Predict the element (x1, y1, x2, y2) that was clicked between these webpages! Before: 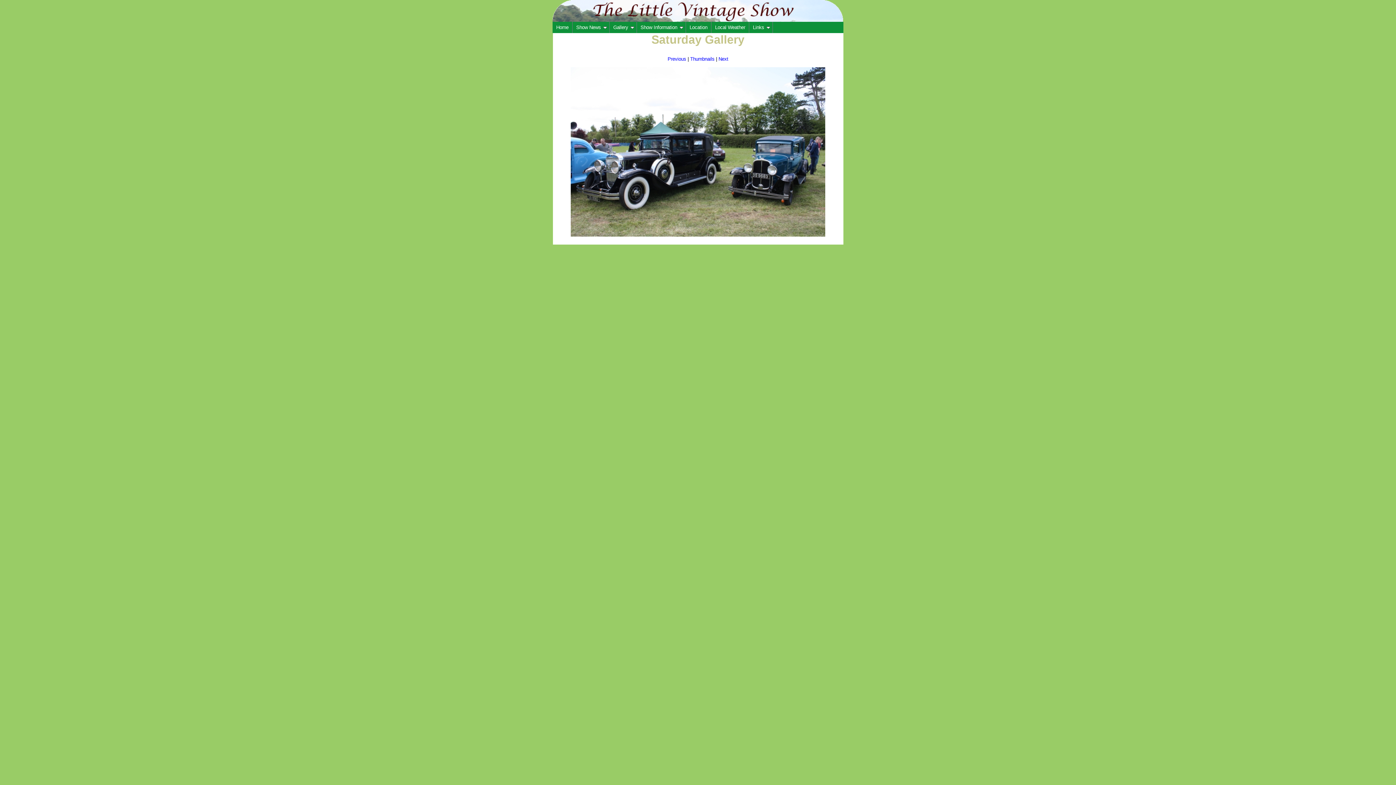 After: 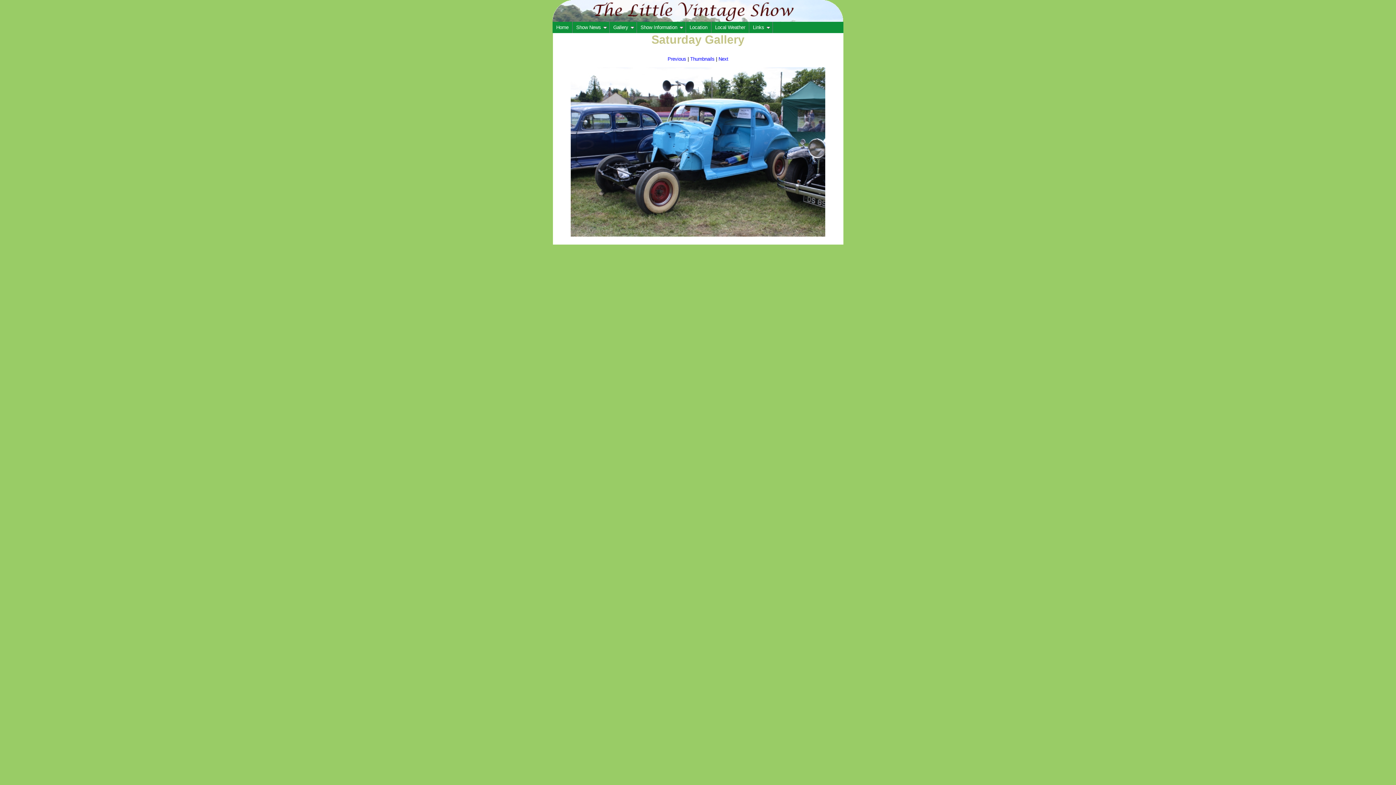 Action: label: Previous bbox: (667, 56, 686, 61)